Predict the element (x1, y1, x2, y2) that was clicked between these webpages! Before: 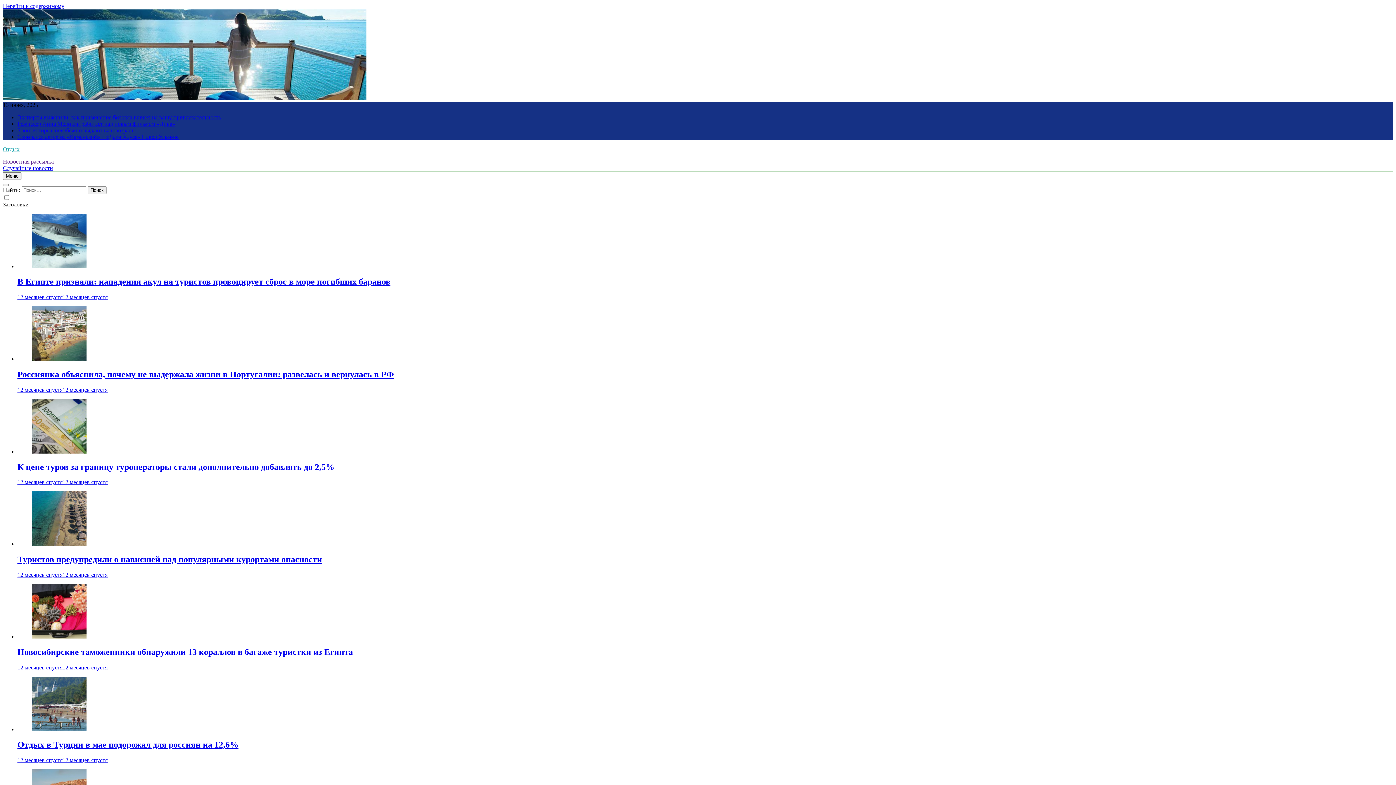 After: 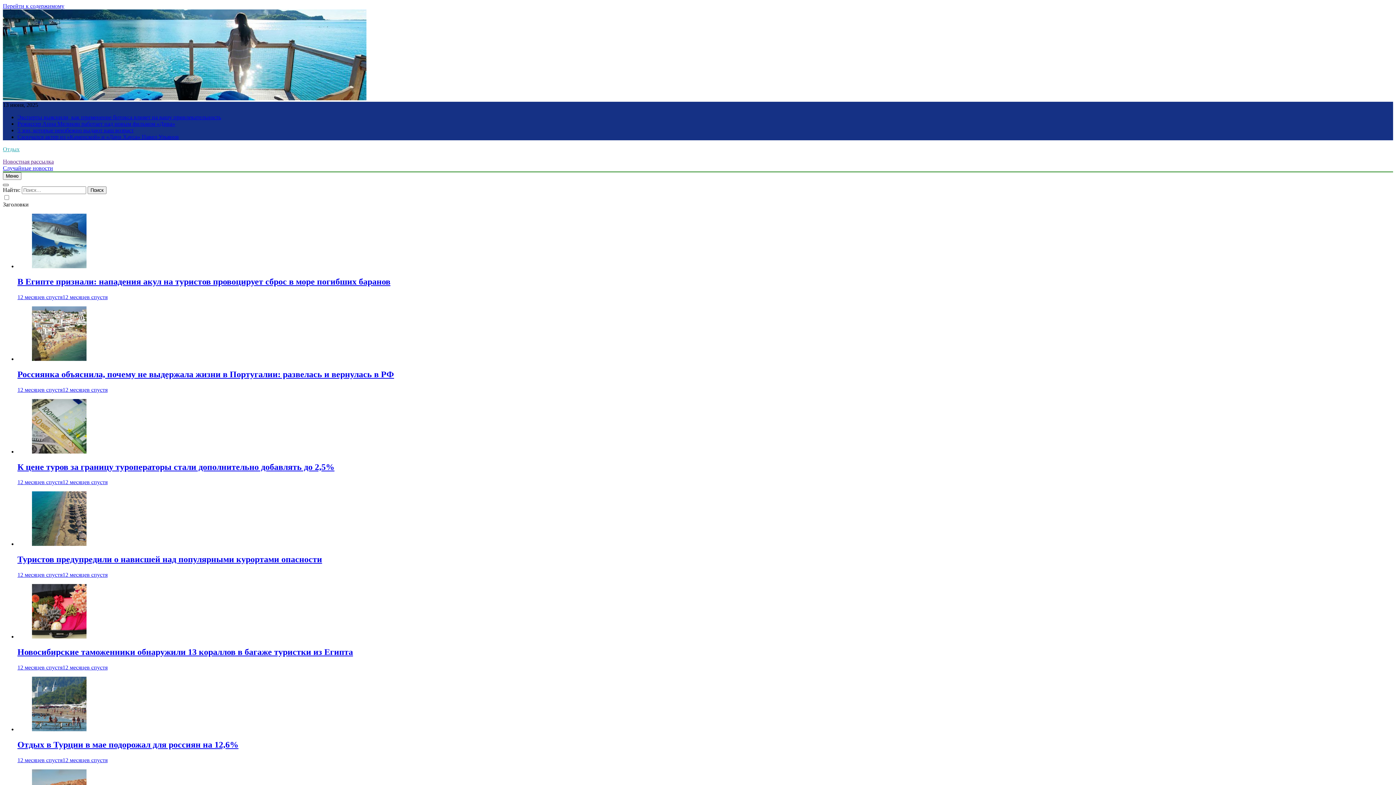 Action: bbox: (2, 184, 8, 186)